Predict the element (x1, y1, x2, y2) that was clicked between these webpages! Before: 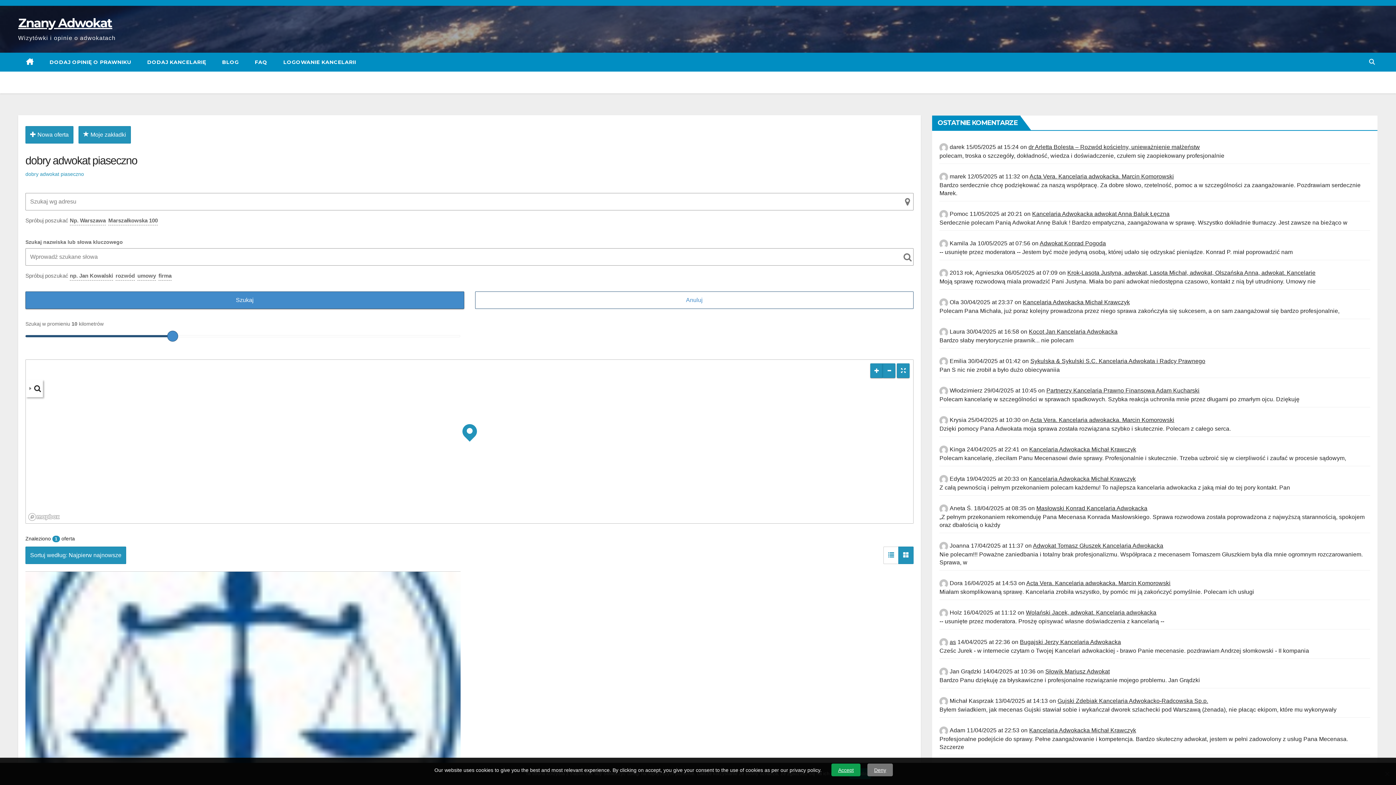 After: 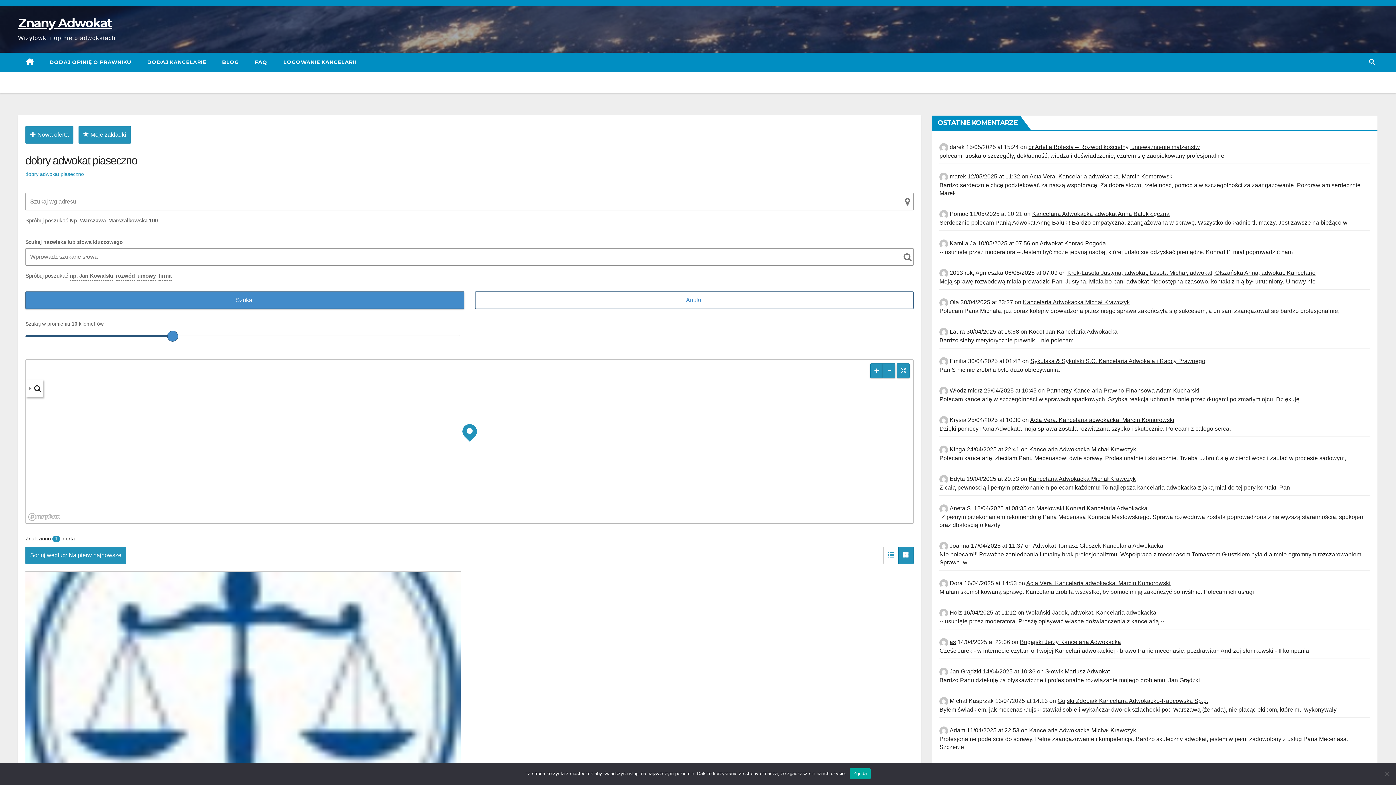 Action: bbox: (831, 764, 860, 776) label: Accept